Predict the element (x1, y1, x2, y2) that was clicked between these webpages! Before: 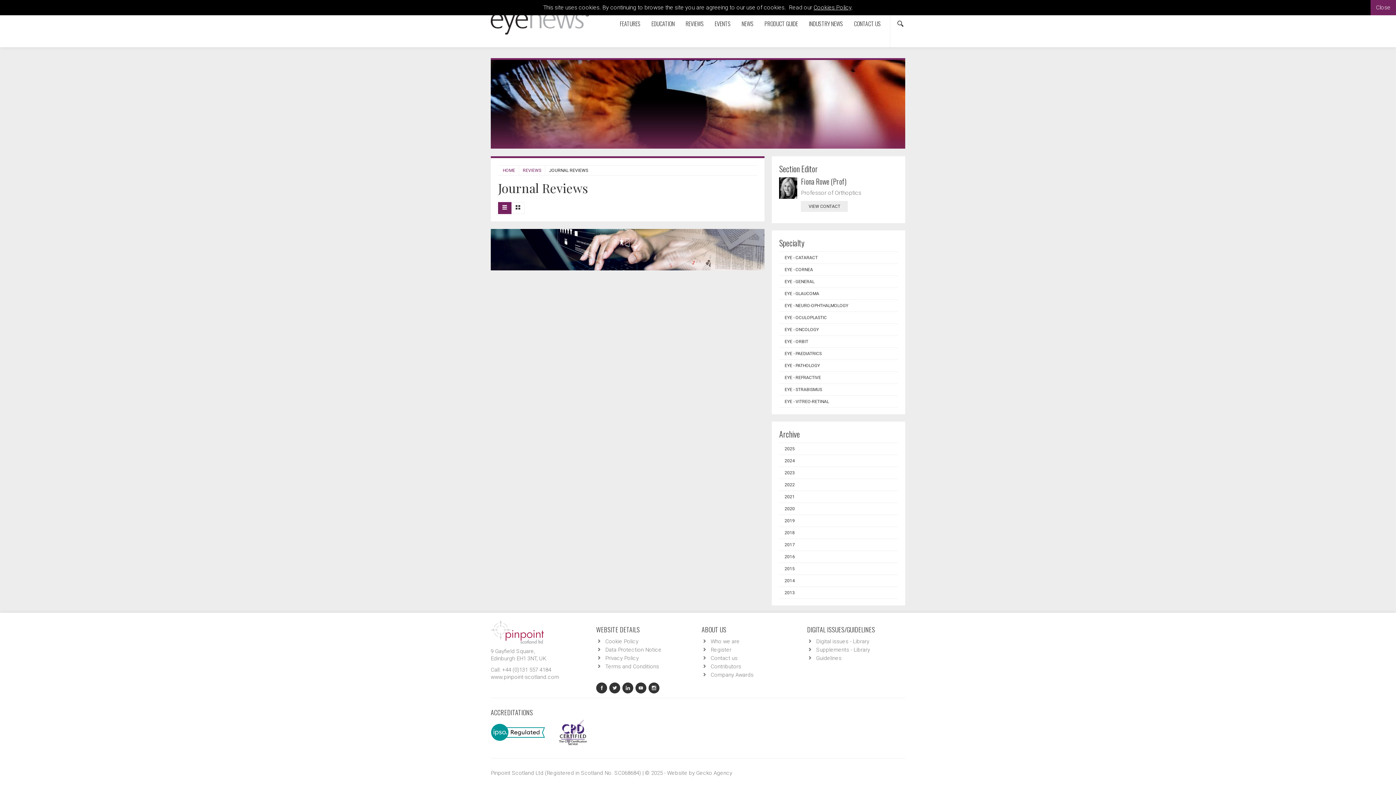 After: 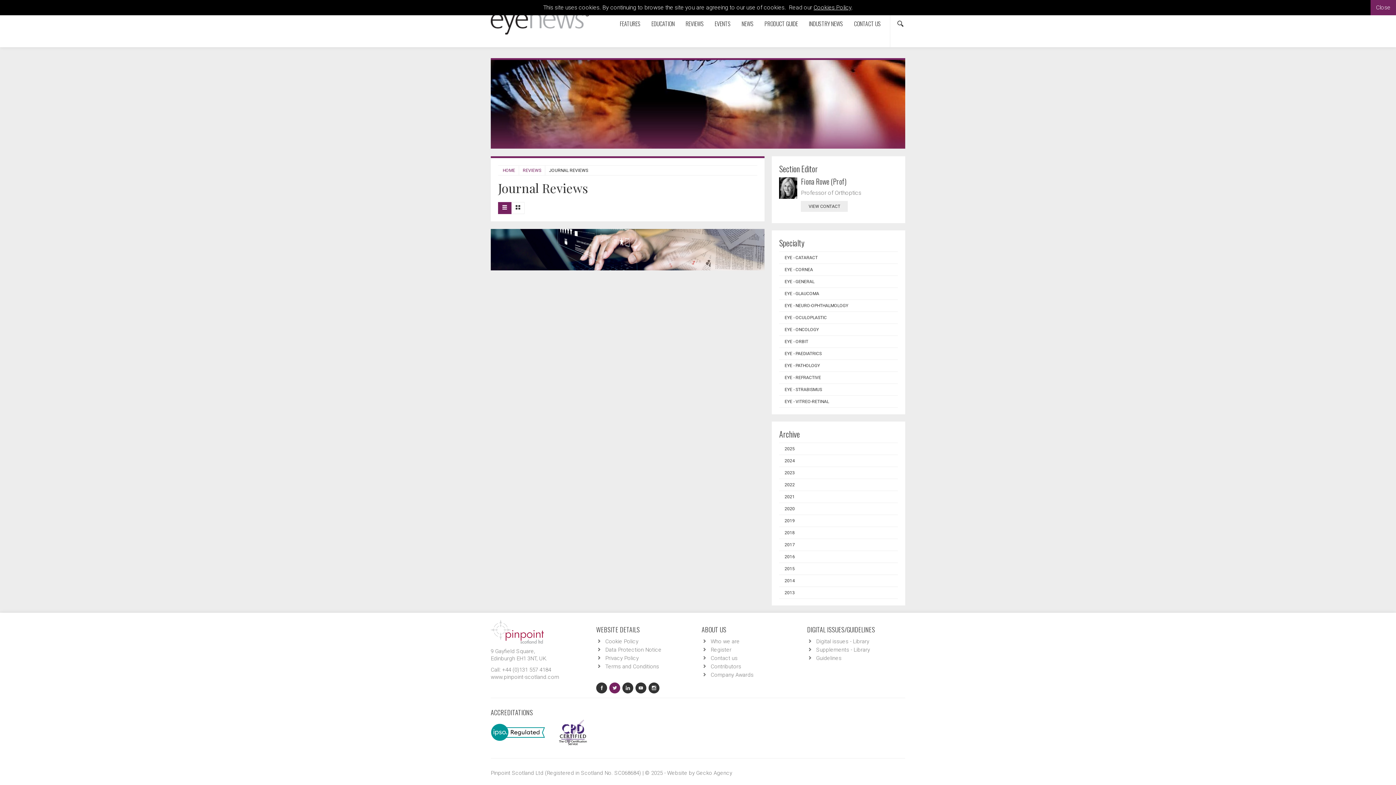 Action: bbox: (609, 685, 621, 692)